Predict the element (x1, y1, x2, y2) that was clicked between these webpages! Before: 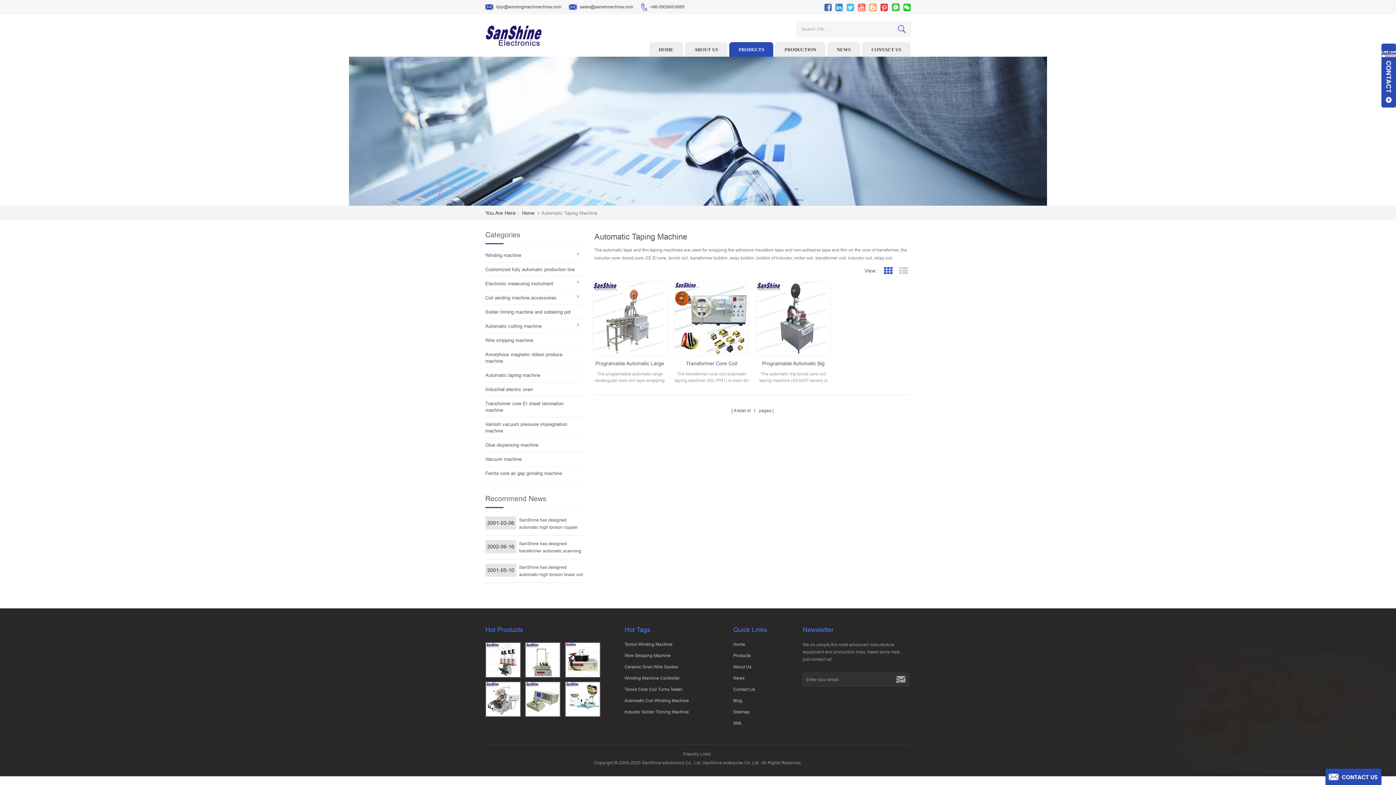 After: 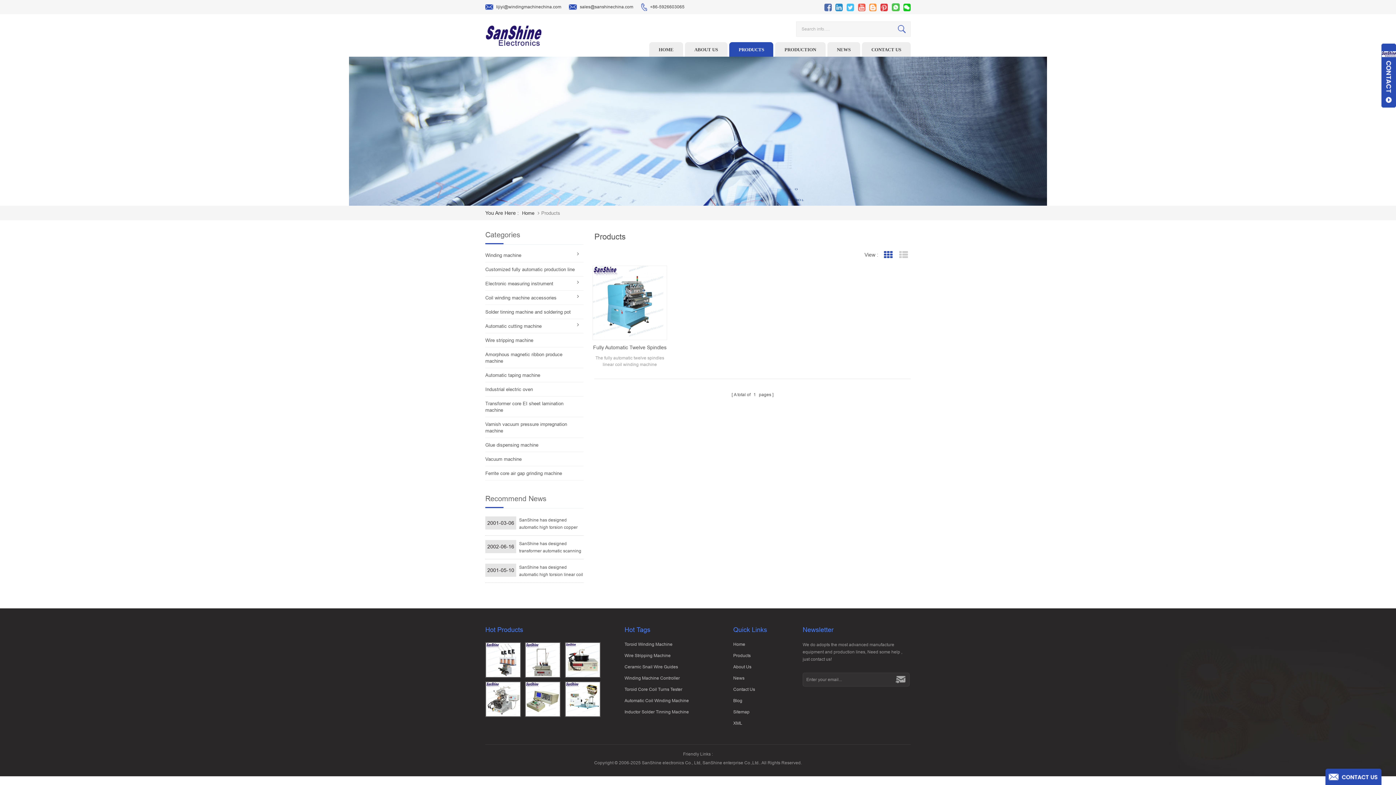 Action: bbox: (624, 697, 709, 704) label: Automatic Coil Winding Machine